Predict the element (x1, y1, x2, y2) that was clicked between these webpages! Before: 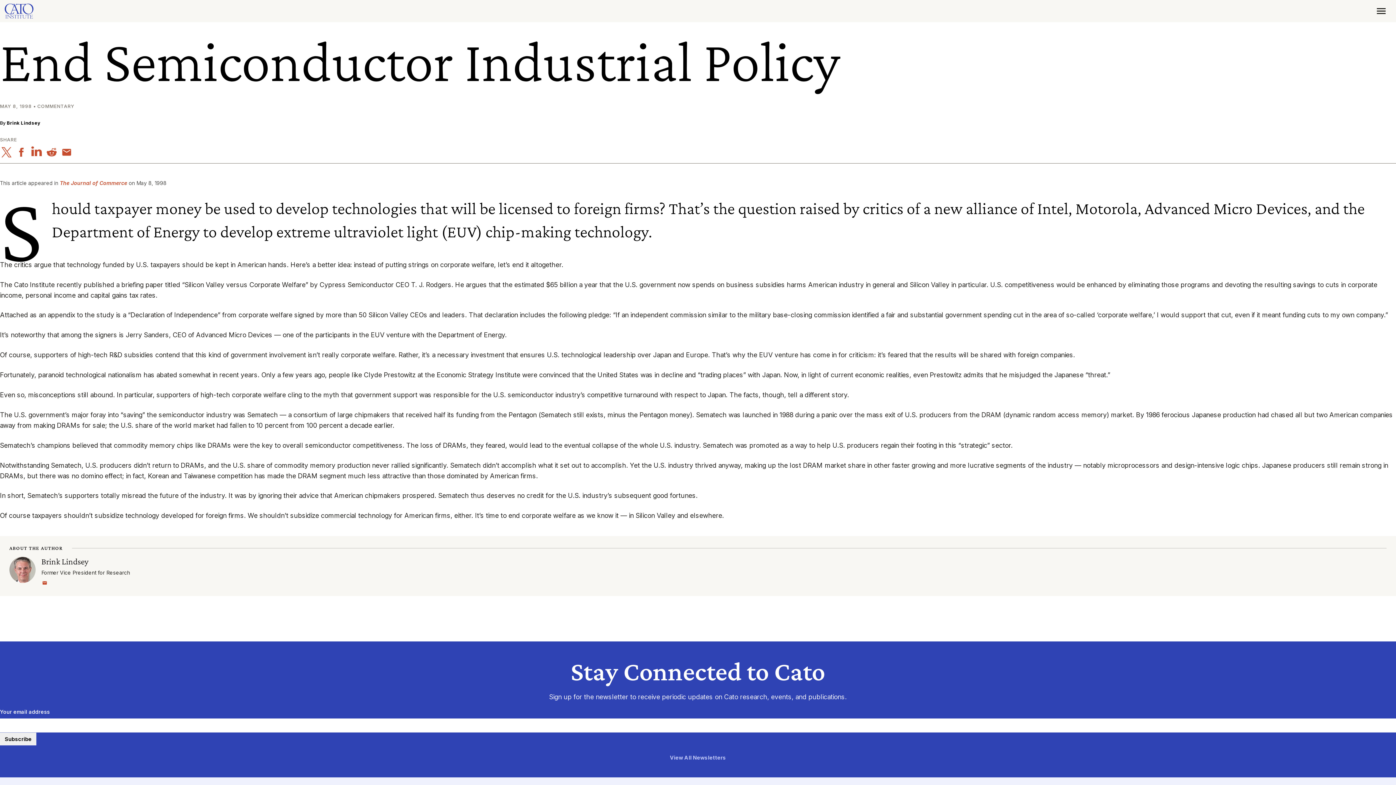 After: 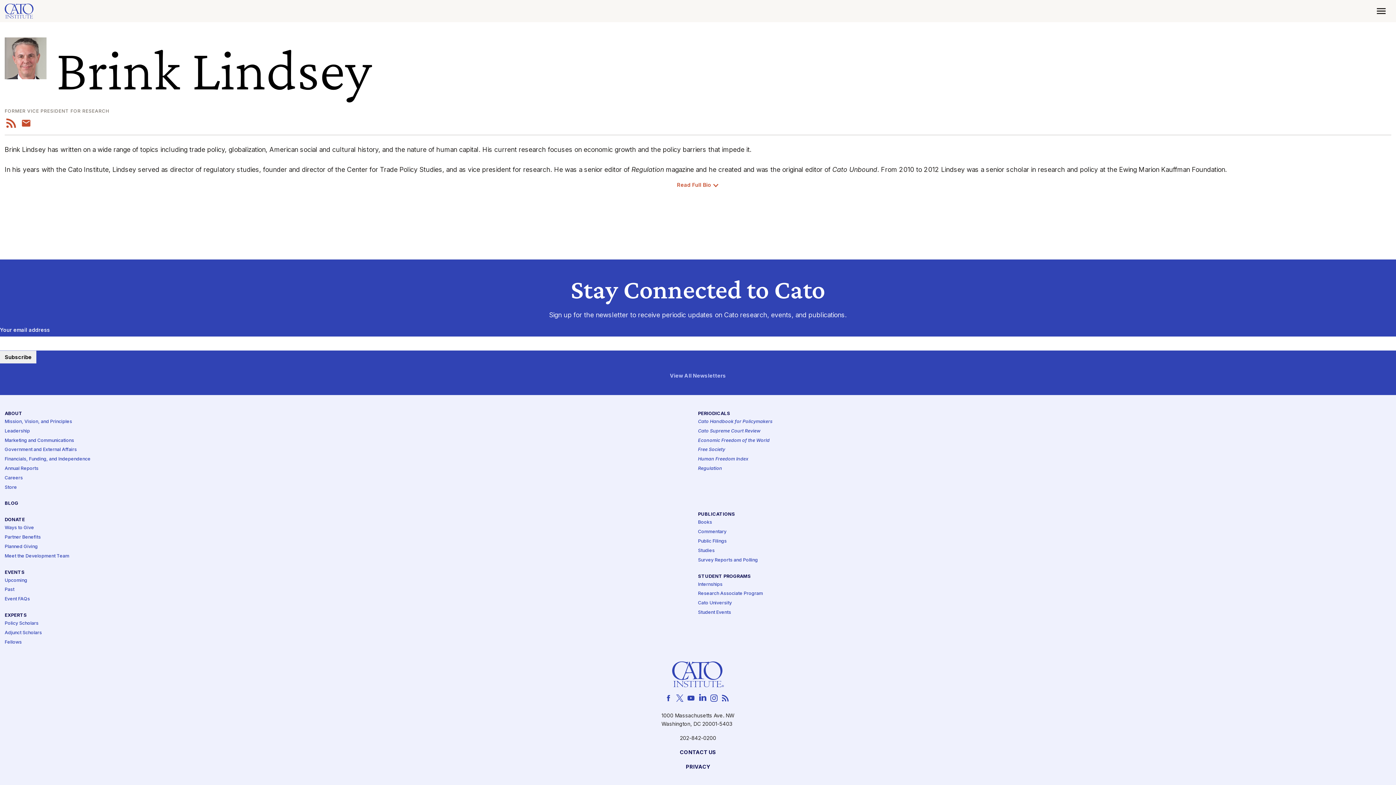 Action: bbox: (9, 566, 35, 572)